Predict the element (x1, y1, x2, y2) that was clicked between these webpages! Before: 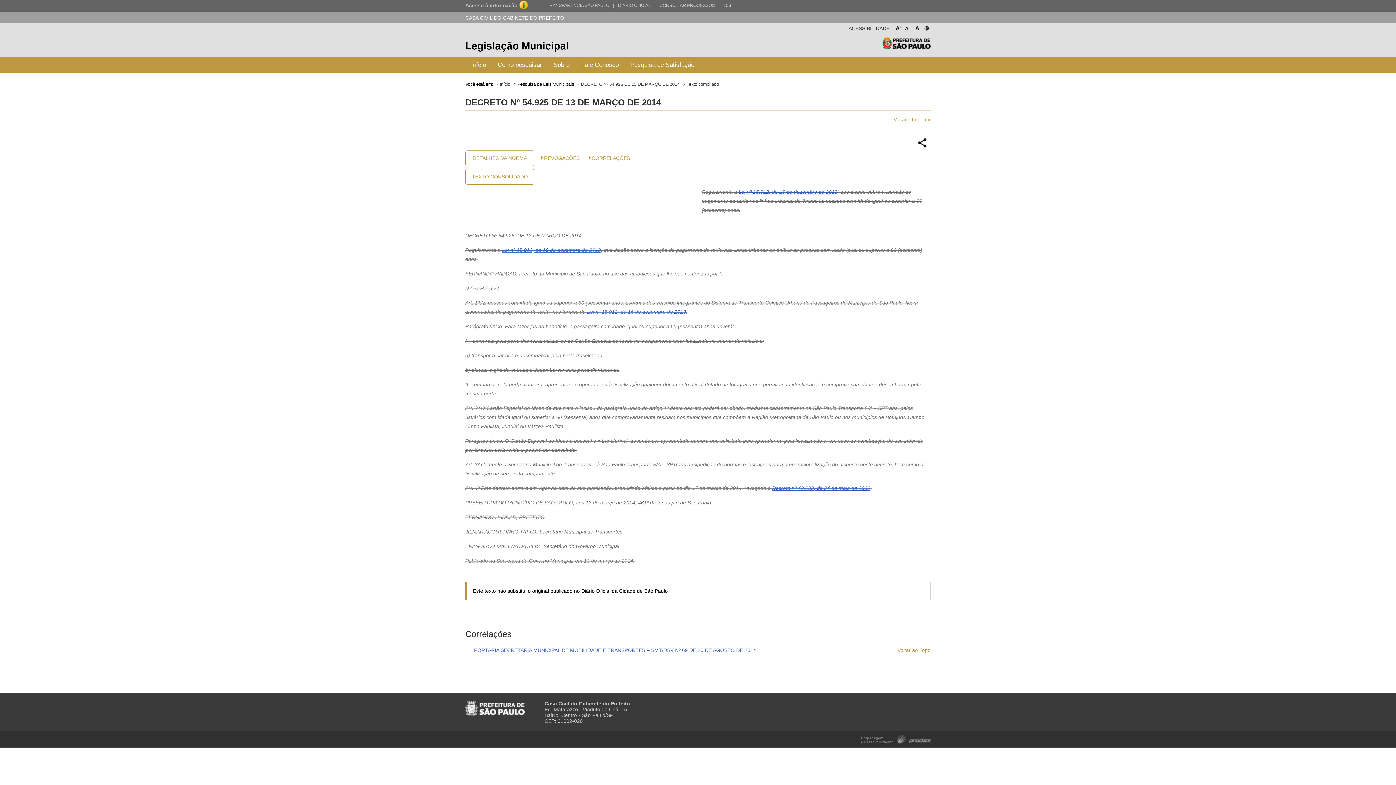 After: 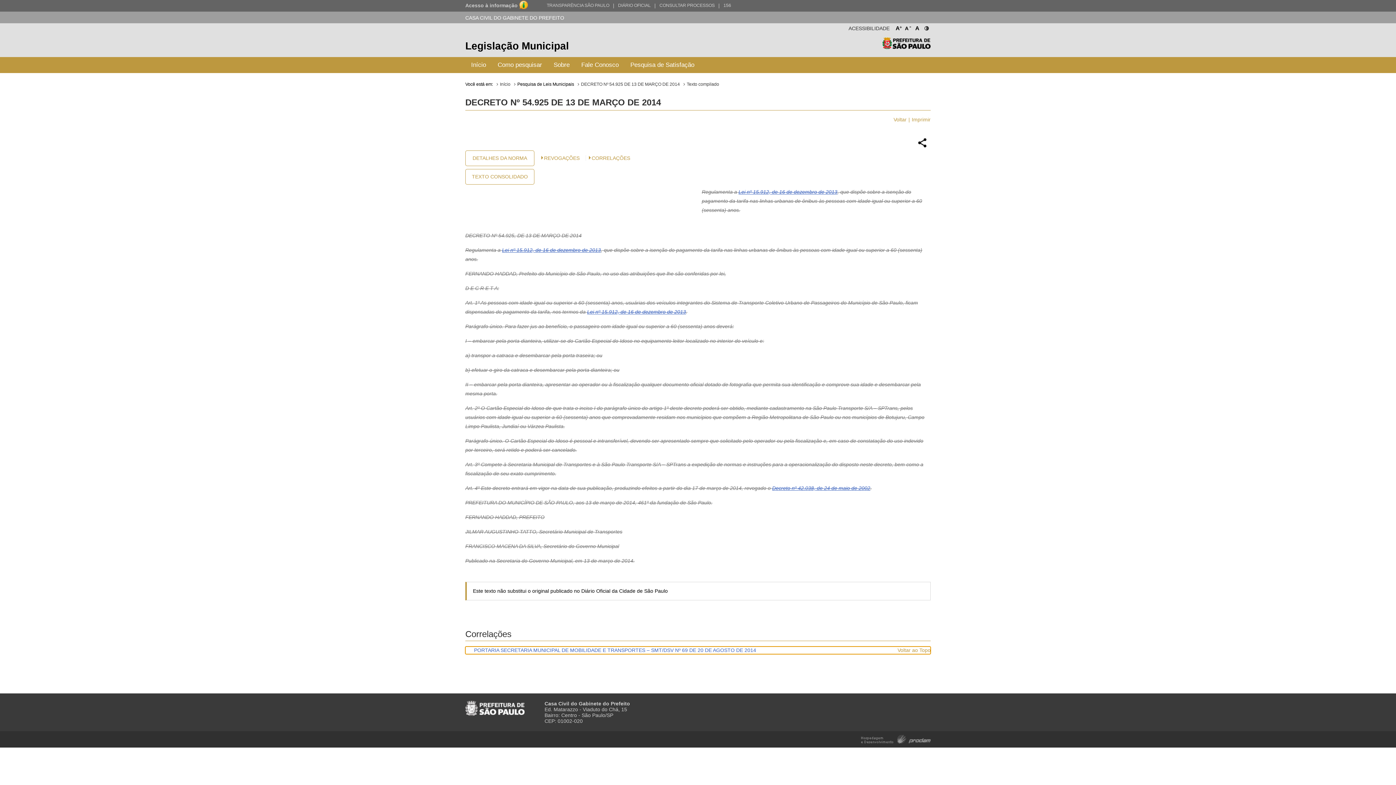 Action: label: CORRELAÇÕES bbox: (591, 155, 636, 161)